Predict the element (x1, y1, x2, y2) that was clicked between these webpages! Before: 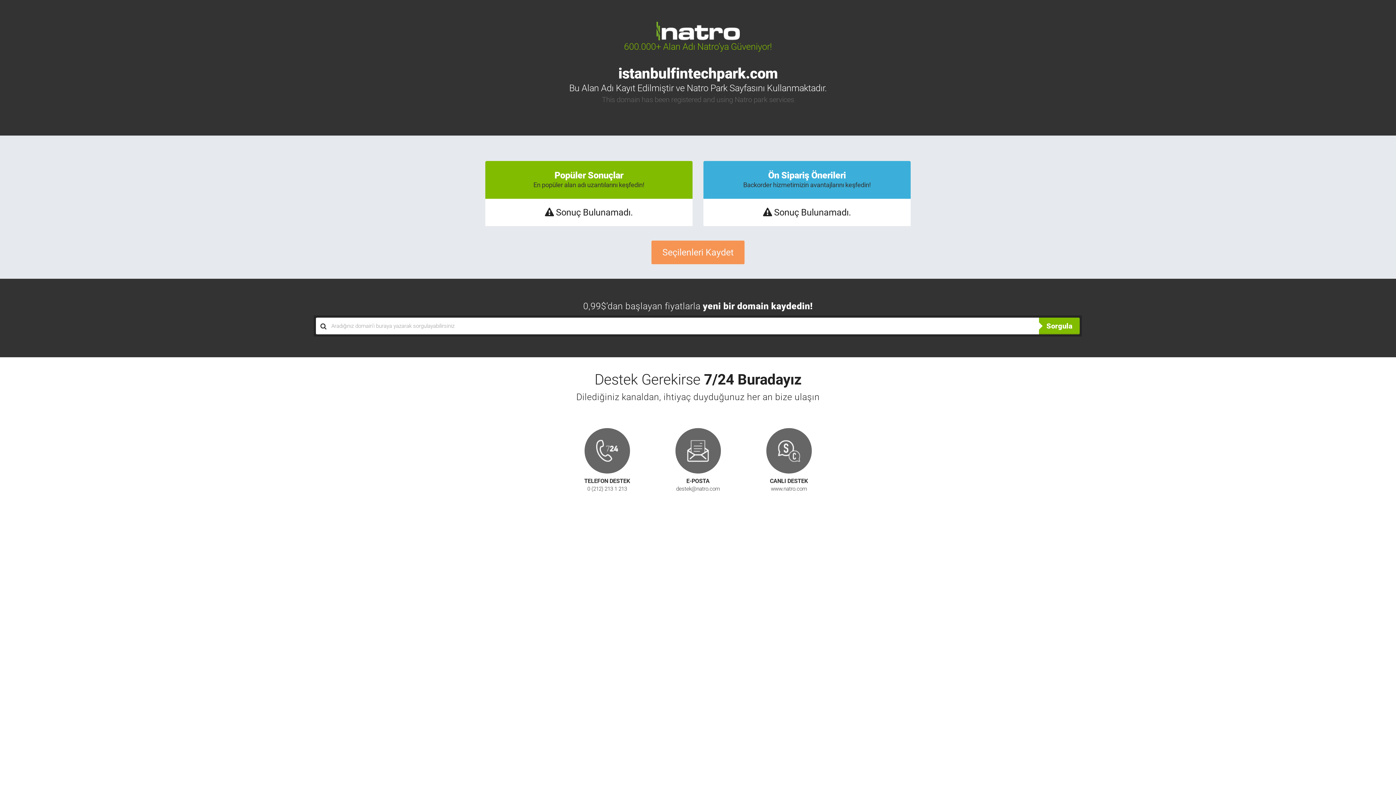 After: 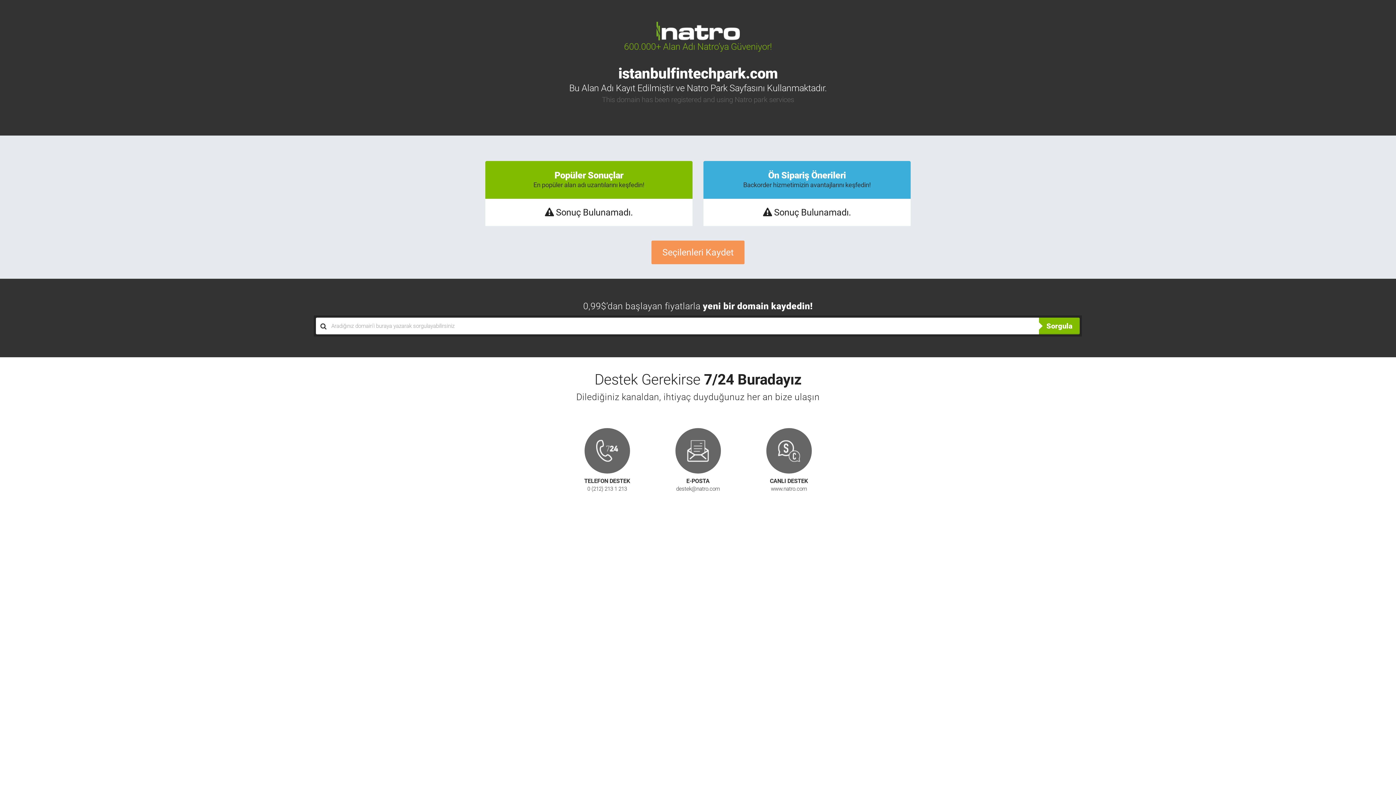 Action: label: CANLI DESTEK

www.natro.com bbox: (766, 428, 811, 493)